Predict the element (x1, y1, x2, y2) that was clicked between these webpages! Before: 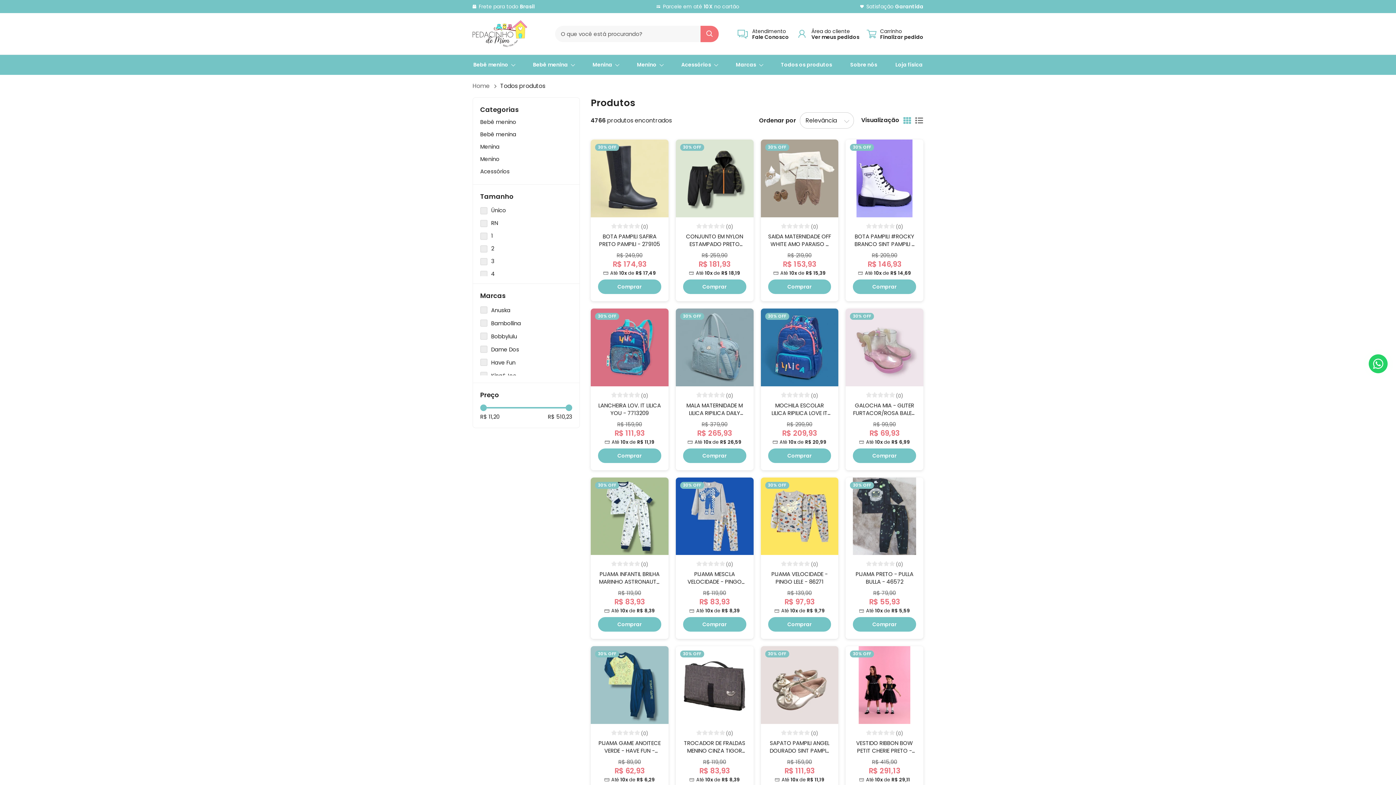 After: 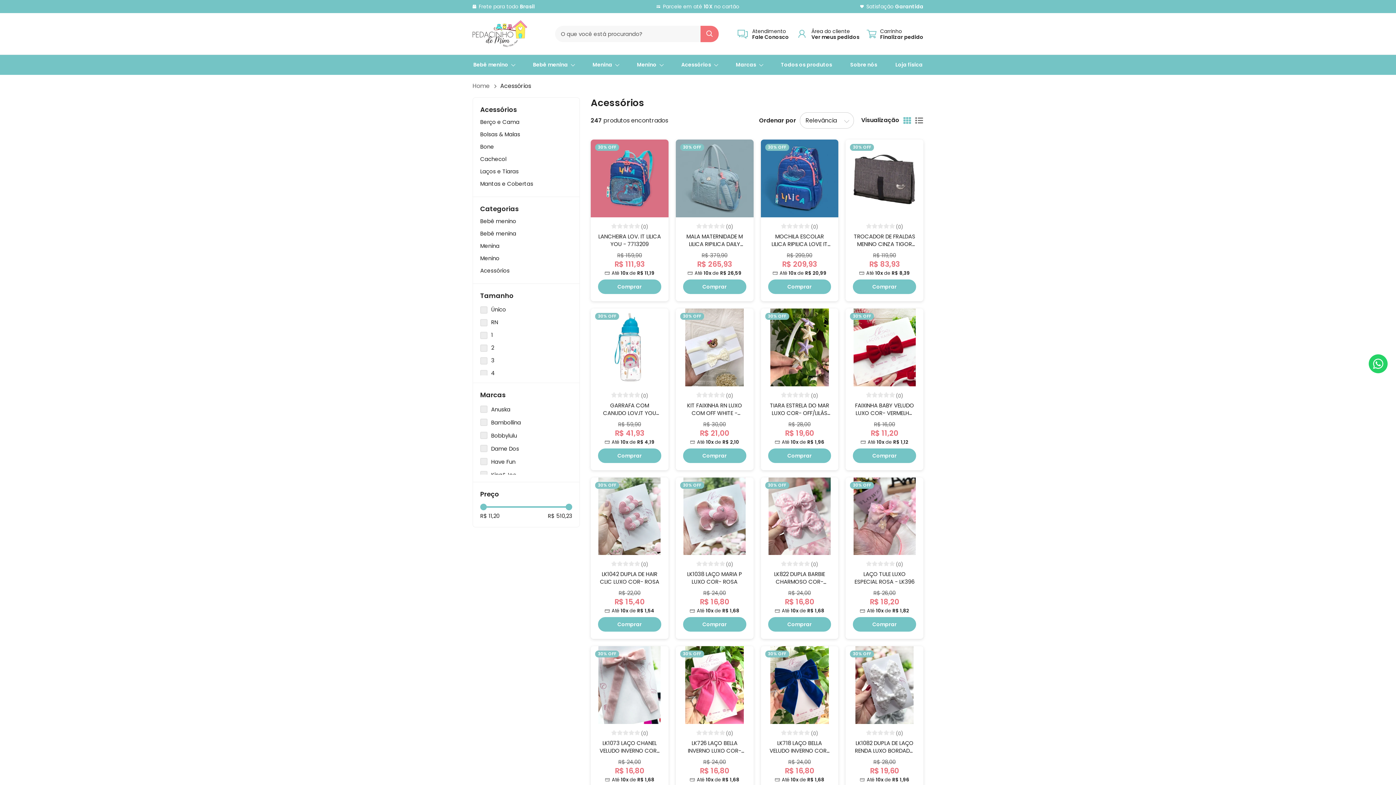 Action: label: Acessórios bbox: (480, 166, 572, 175)